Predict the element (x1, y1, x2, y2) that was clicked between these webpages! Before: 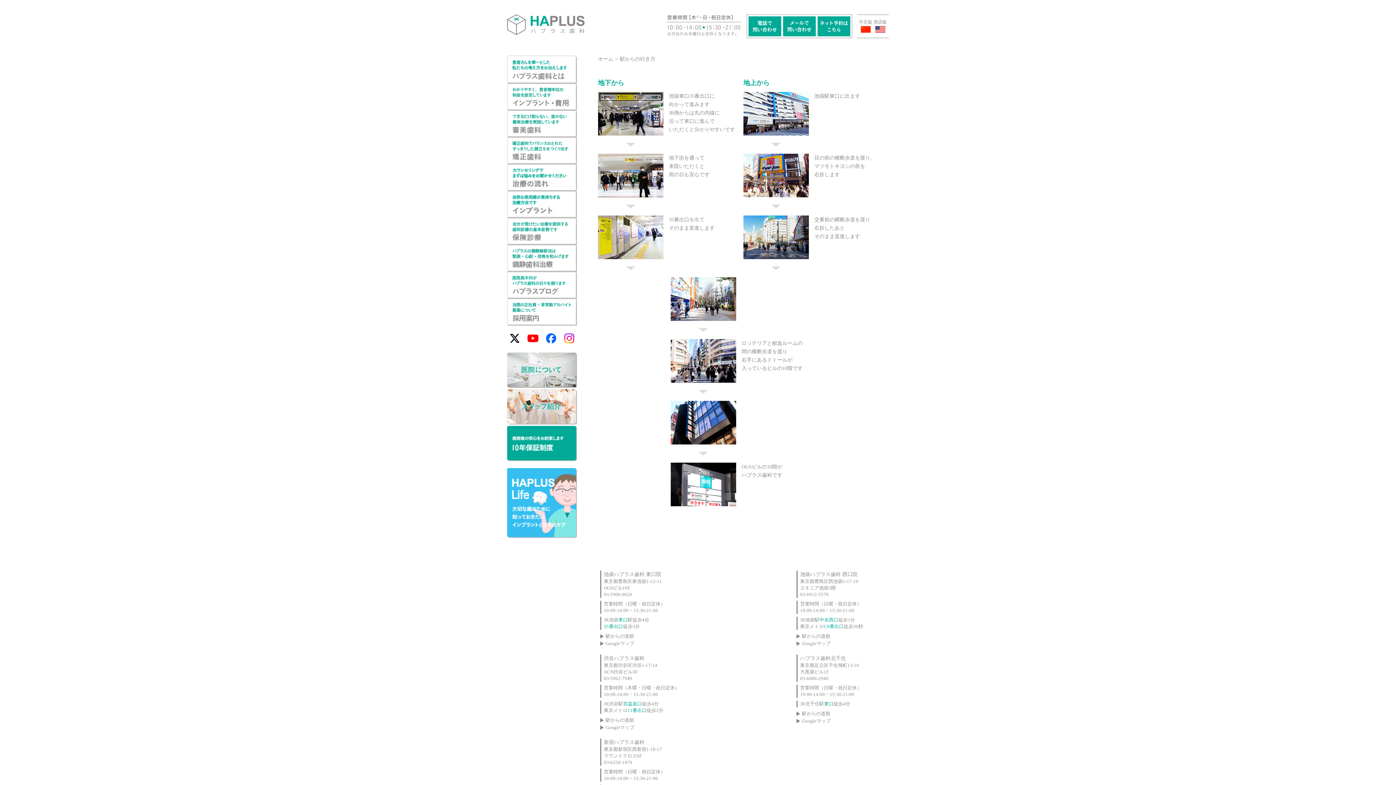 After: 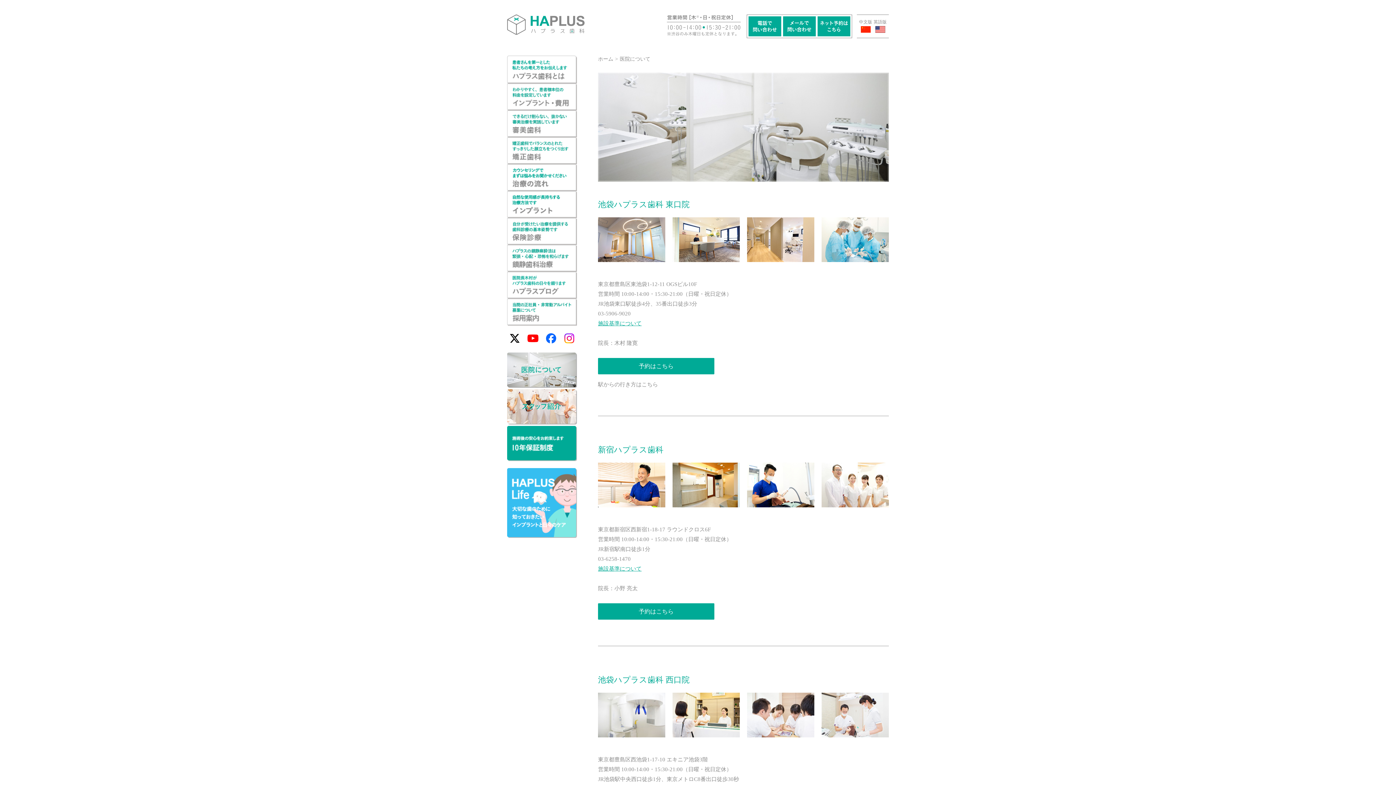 Action: bbox: (507, 352, 577, 388)